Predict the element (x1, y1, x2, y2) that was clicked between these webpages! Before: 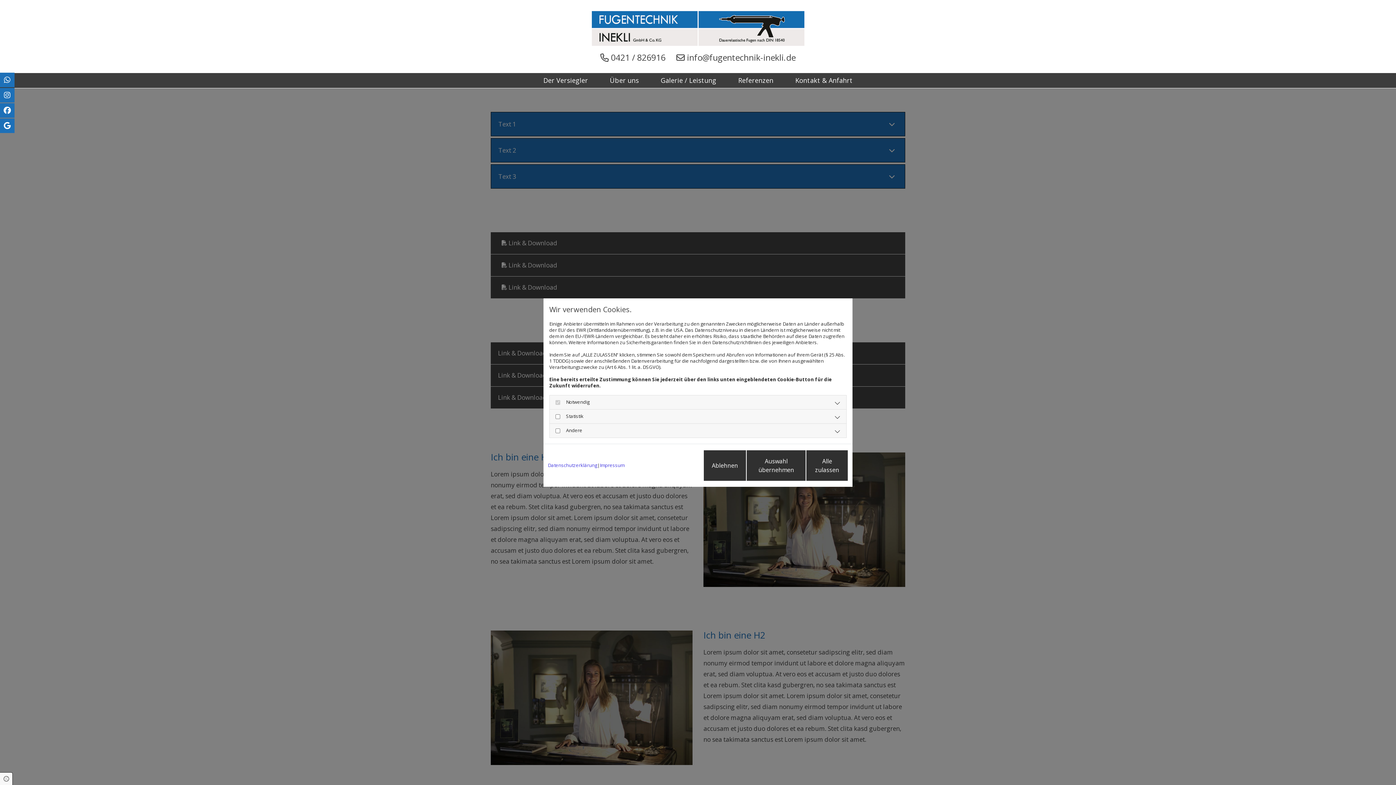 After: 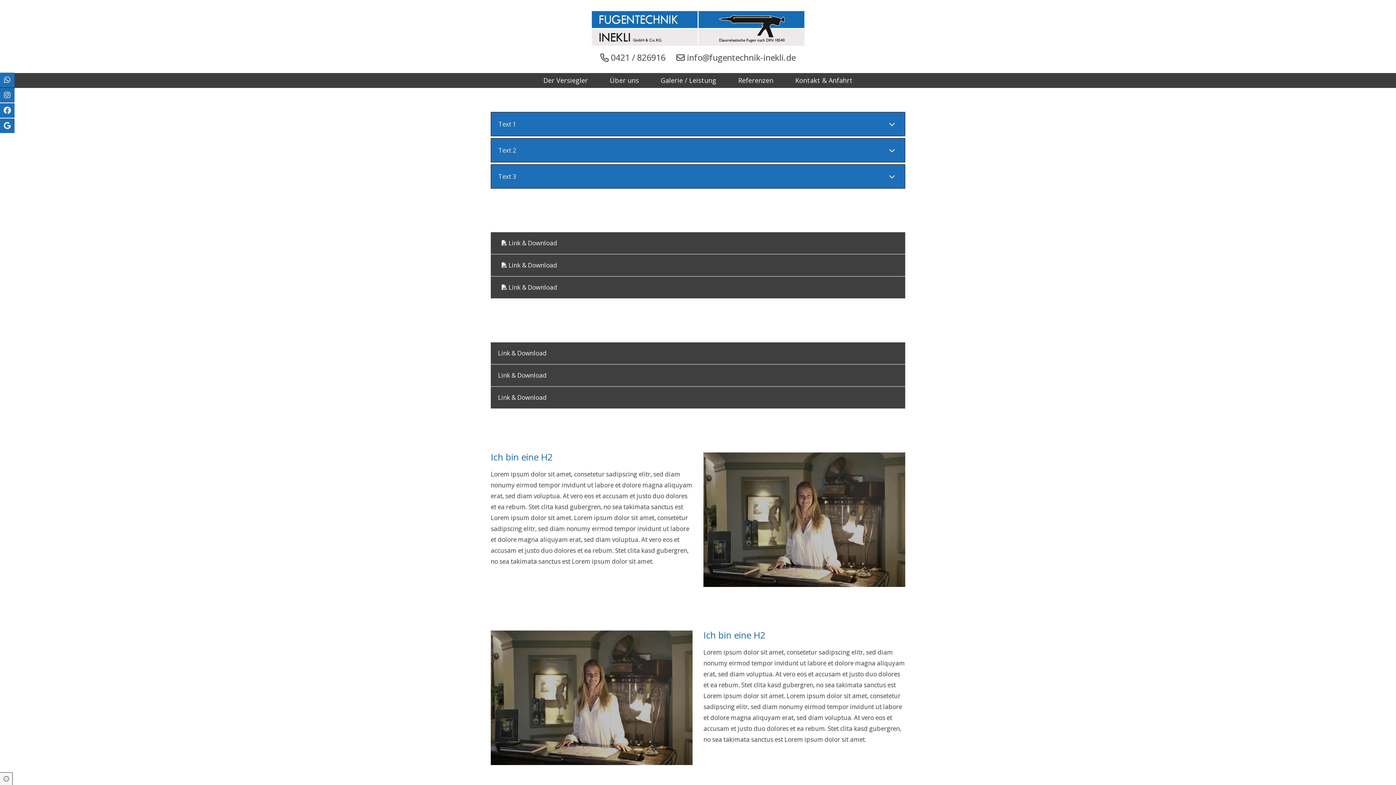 Action: label: Auswahl übernehmen bbox: (746, 450, 806, 481)